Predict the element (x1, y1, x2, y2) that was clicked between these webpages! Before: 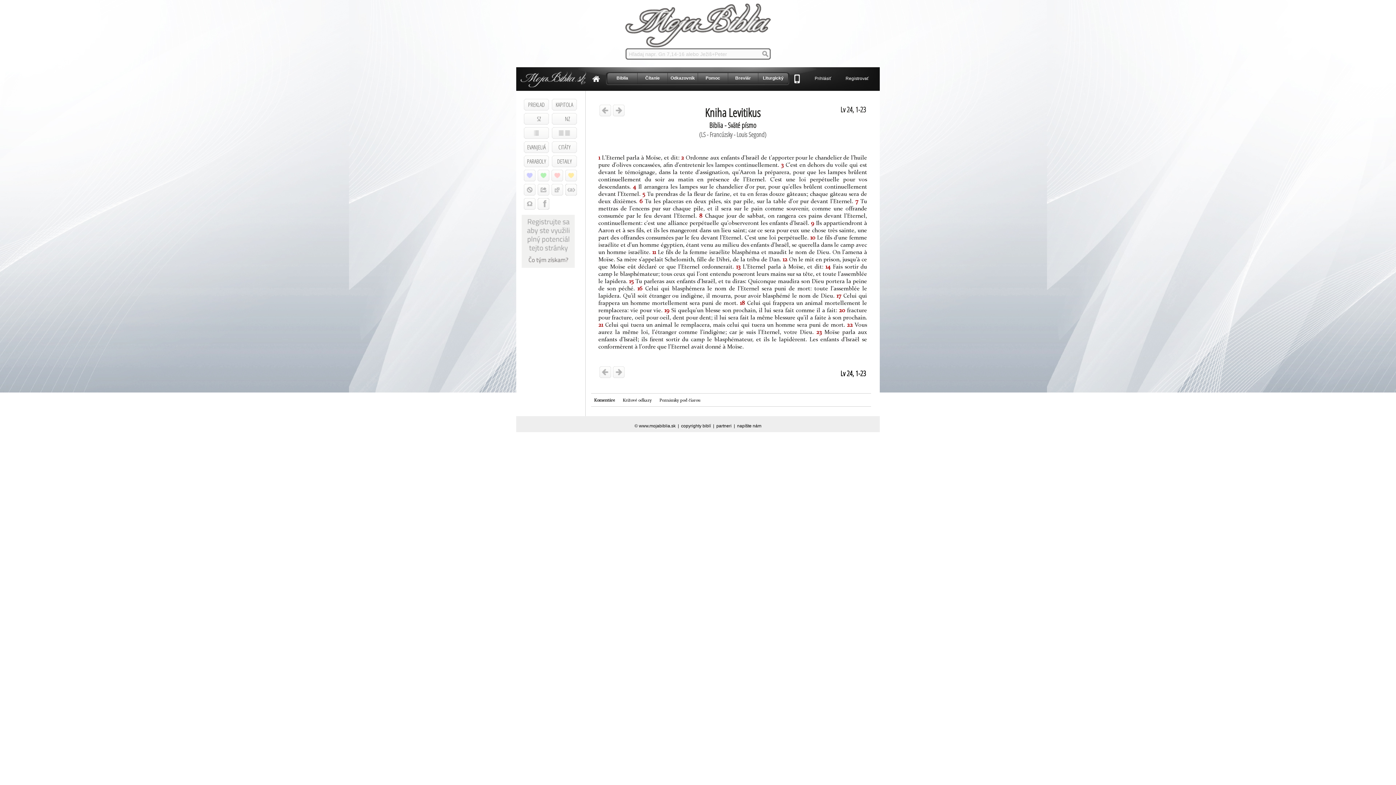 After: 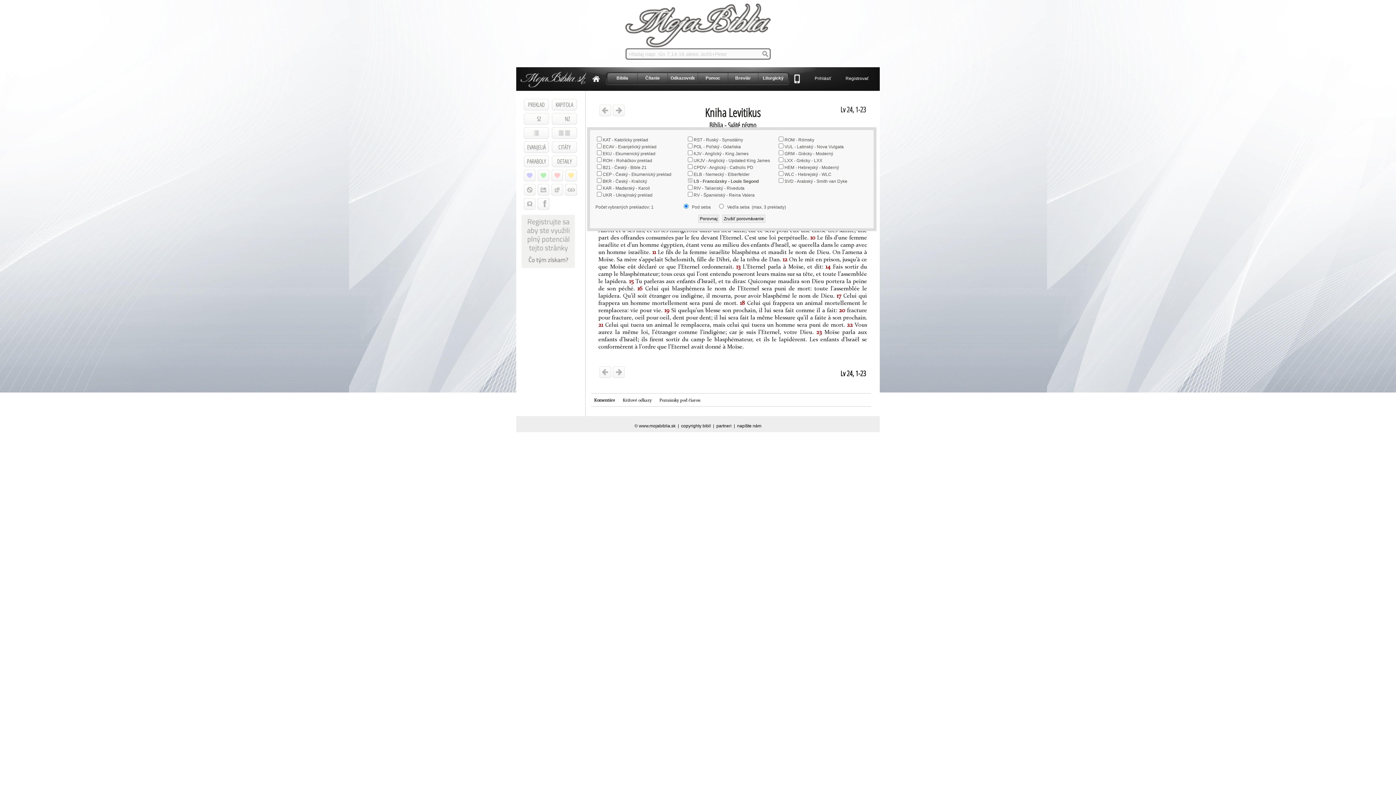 Action: bbox: (552, 127, 576, 137) label:                       
                      